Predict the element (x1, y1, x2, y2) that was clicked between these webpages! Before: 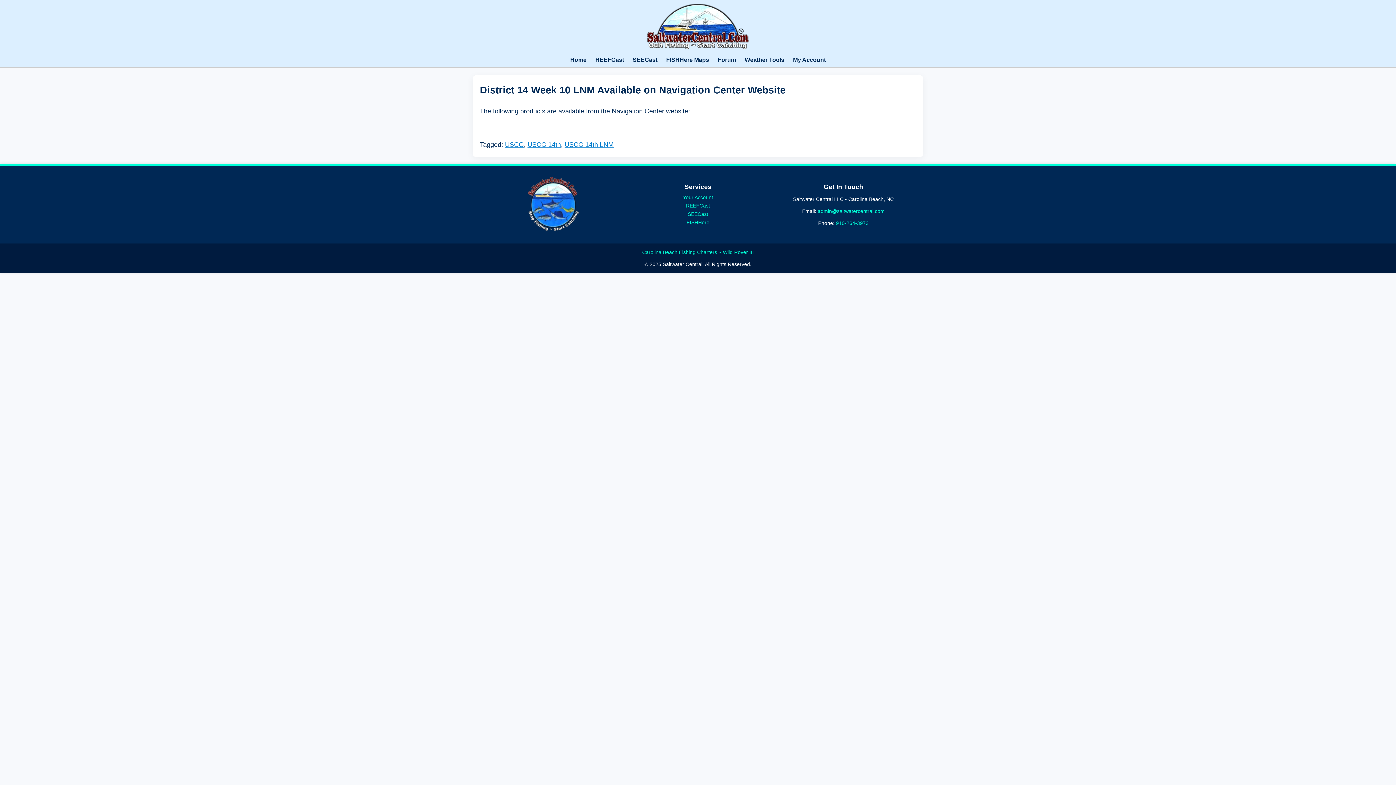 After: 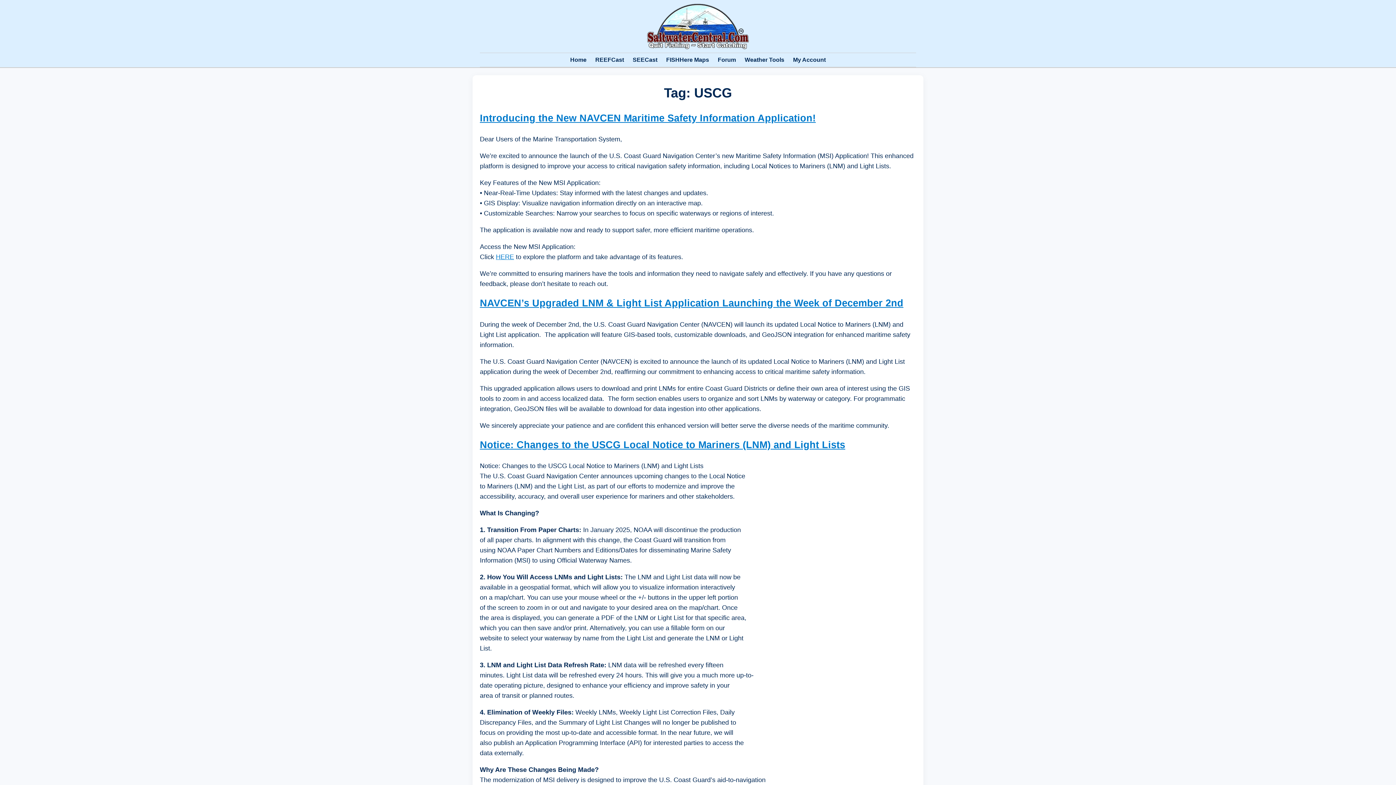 Action: label: USCG bbox: (505, 141, 524, 148)